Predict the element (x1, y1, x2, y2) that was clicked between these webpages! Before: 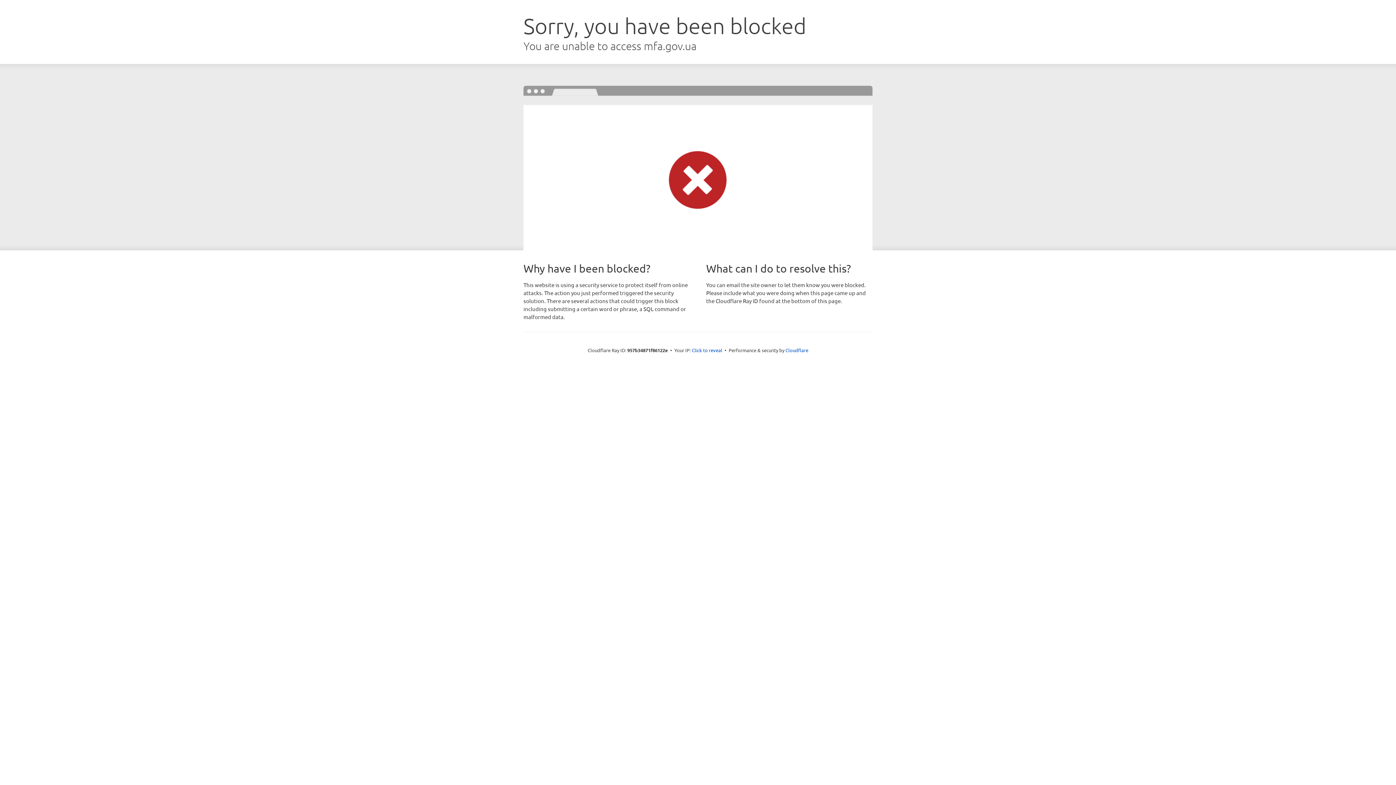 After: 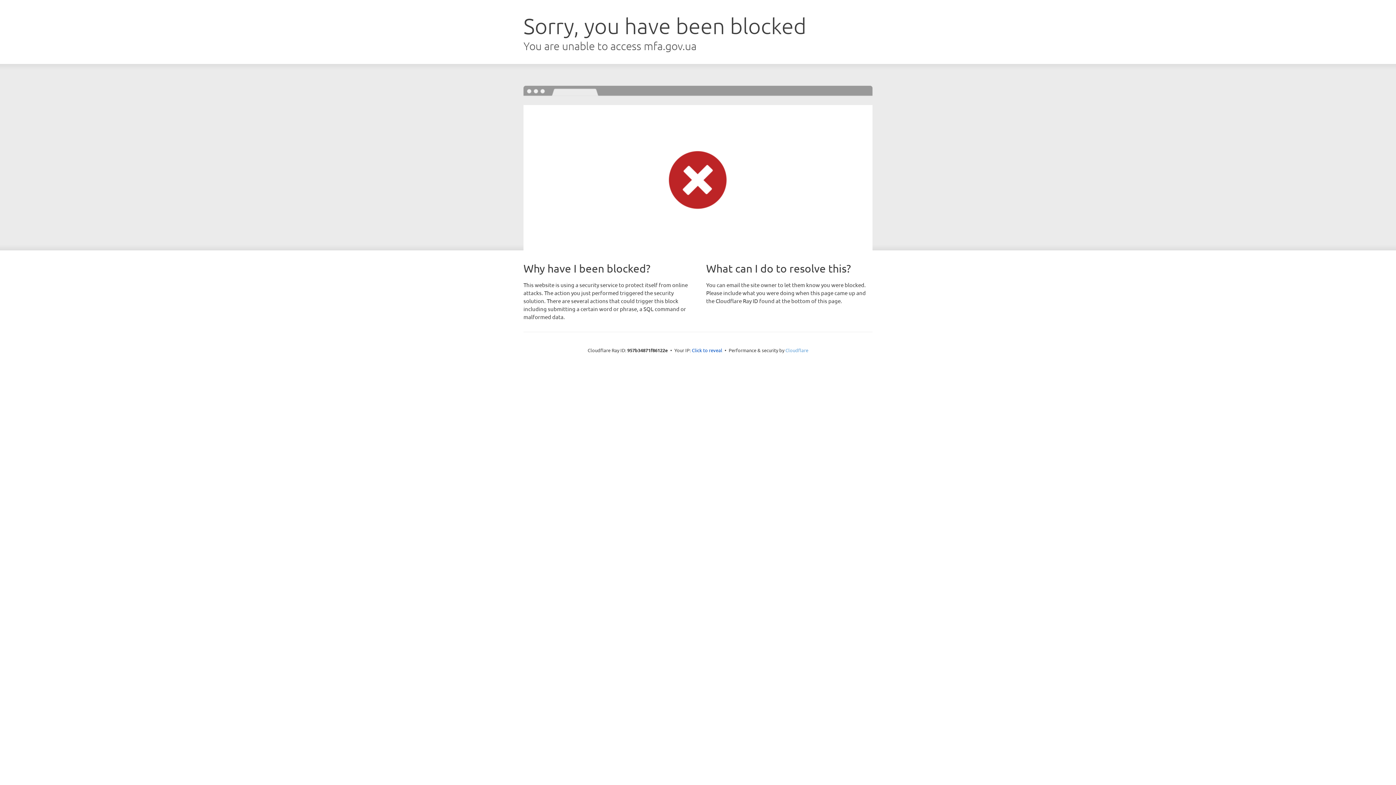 Action: label: Cloudflare bbox: (785, 347, 808, 353)